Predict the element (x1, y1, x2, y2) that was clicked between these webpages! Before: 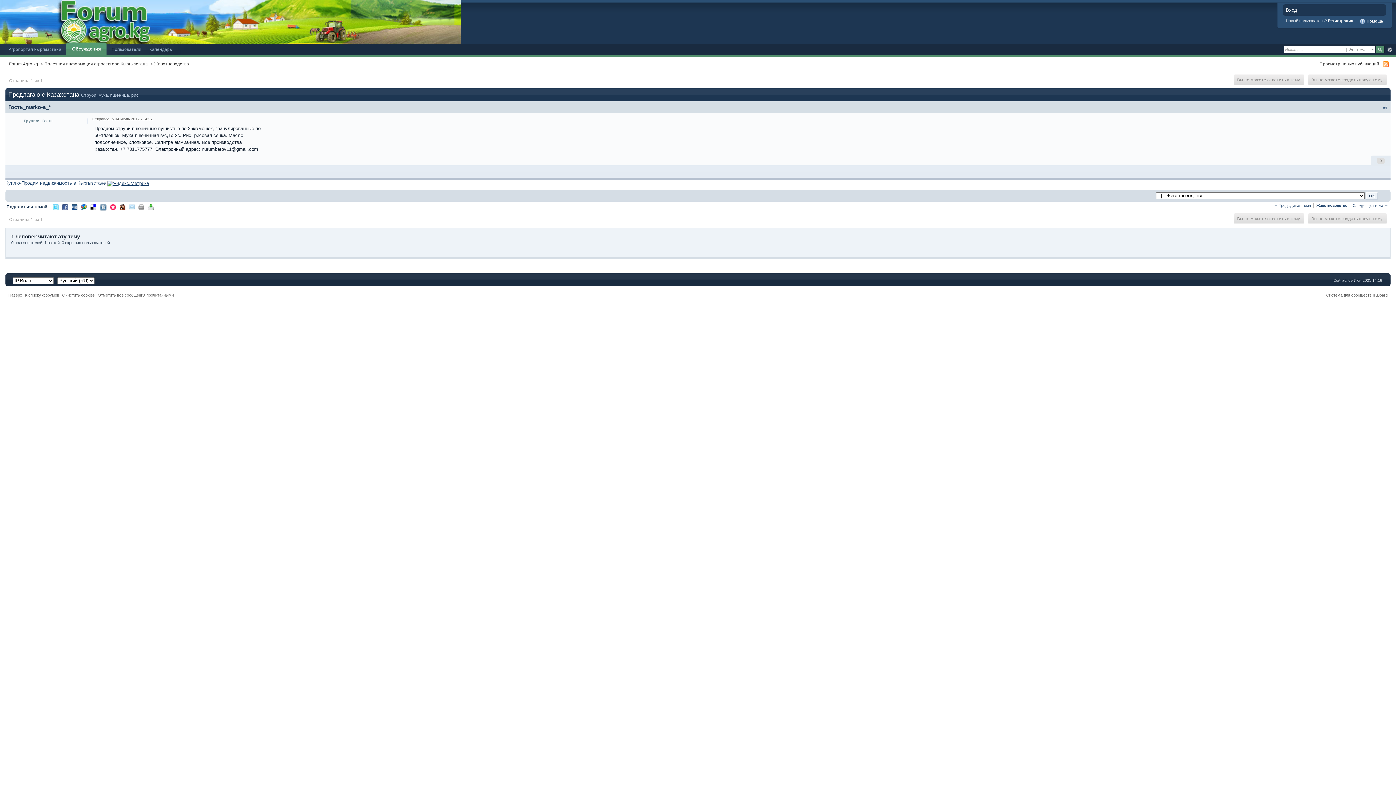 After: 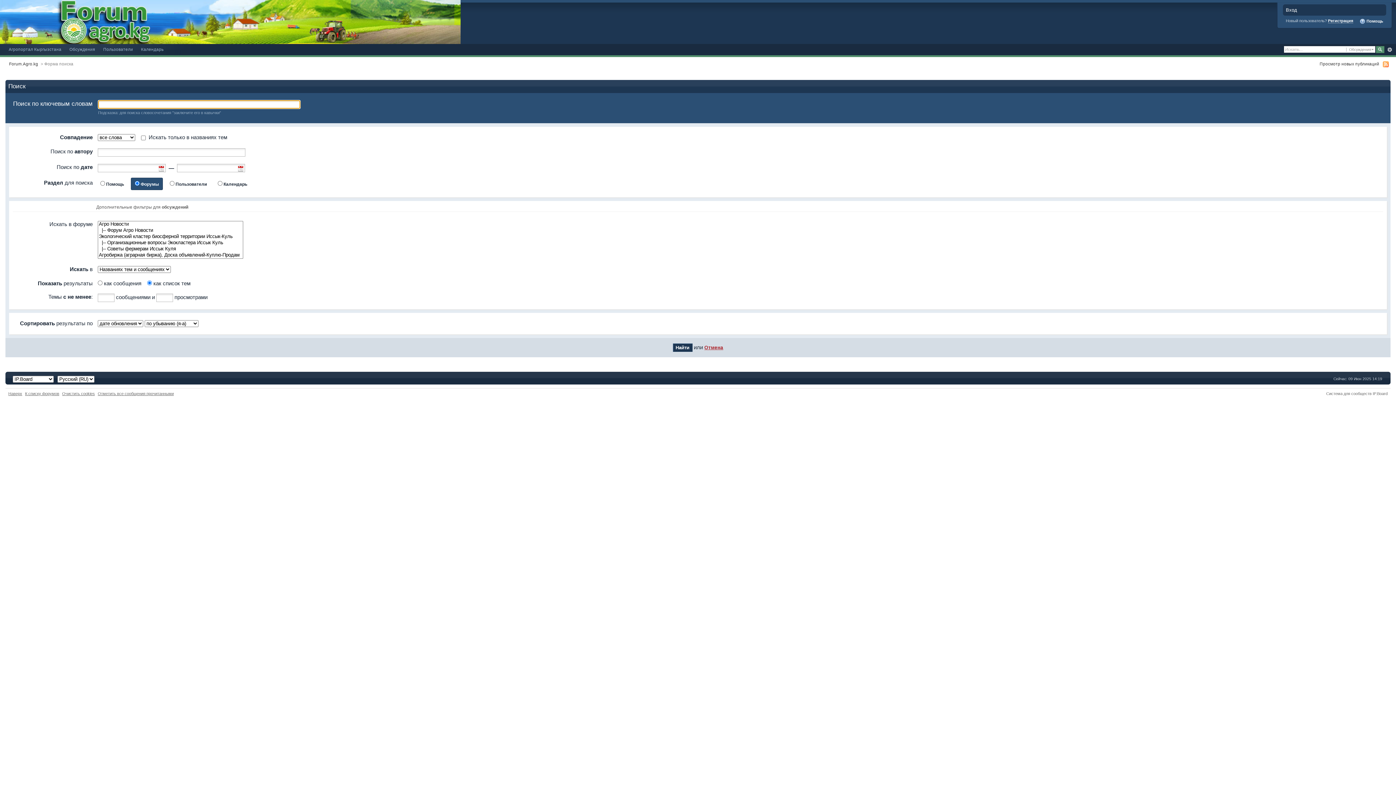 Action: label: Расширенный bbox: (1385, 46, 1394, 53)